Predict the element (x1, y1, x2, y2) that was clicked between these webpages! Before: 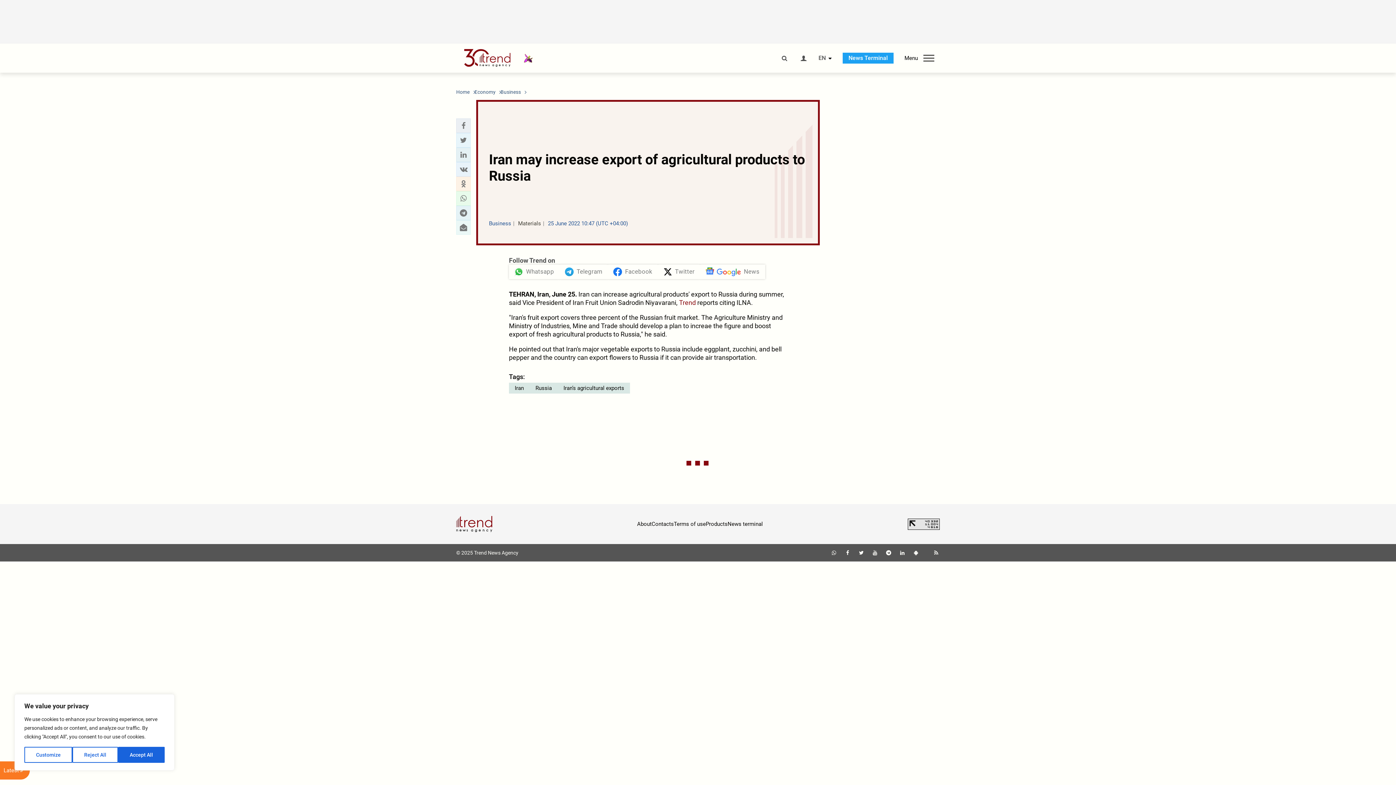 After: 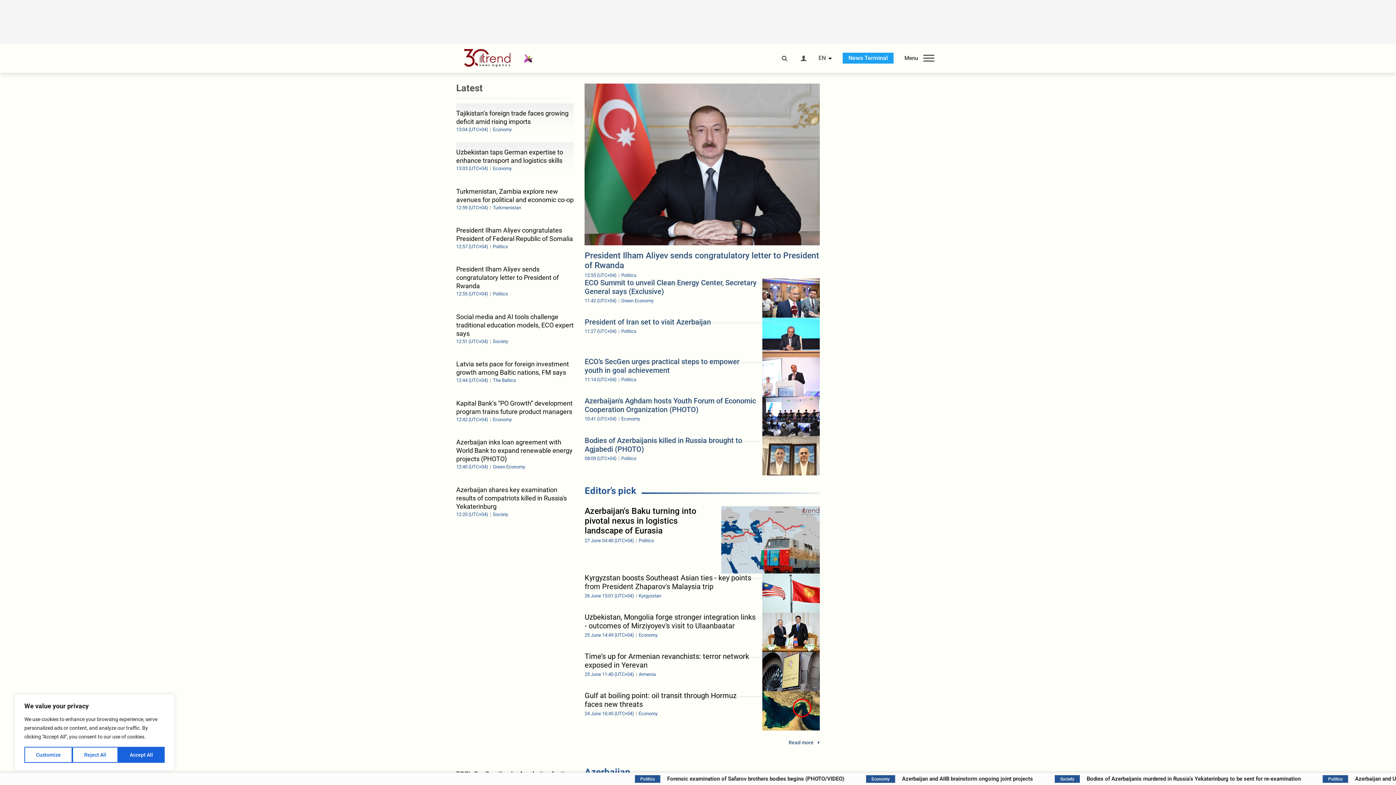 Action: bbox: (456, 515, 492, 533)